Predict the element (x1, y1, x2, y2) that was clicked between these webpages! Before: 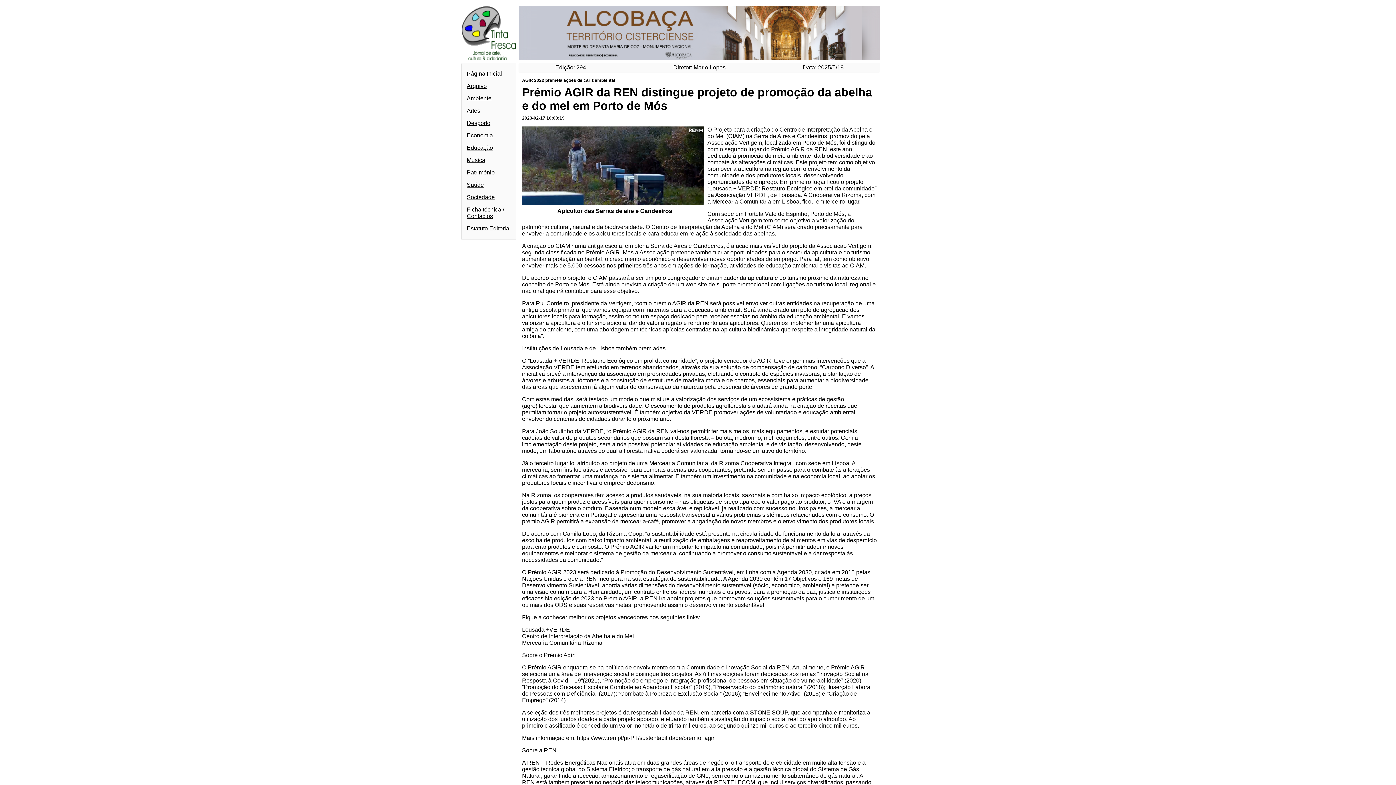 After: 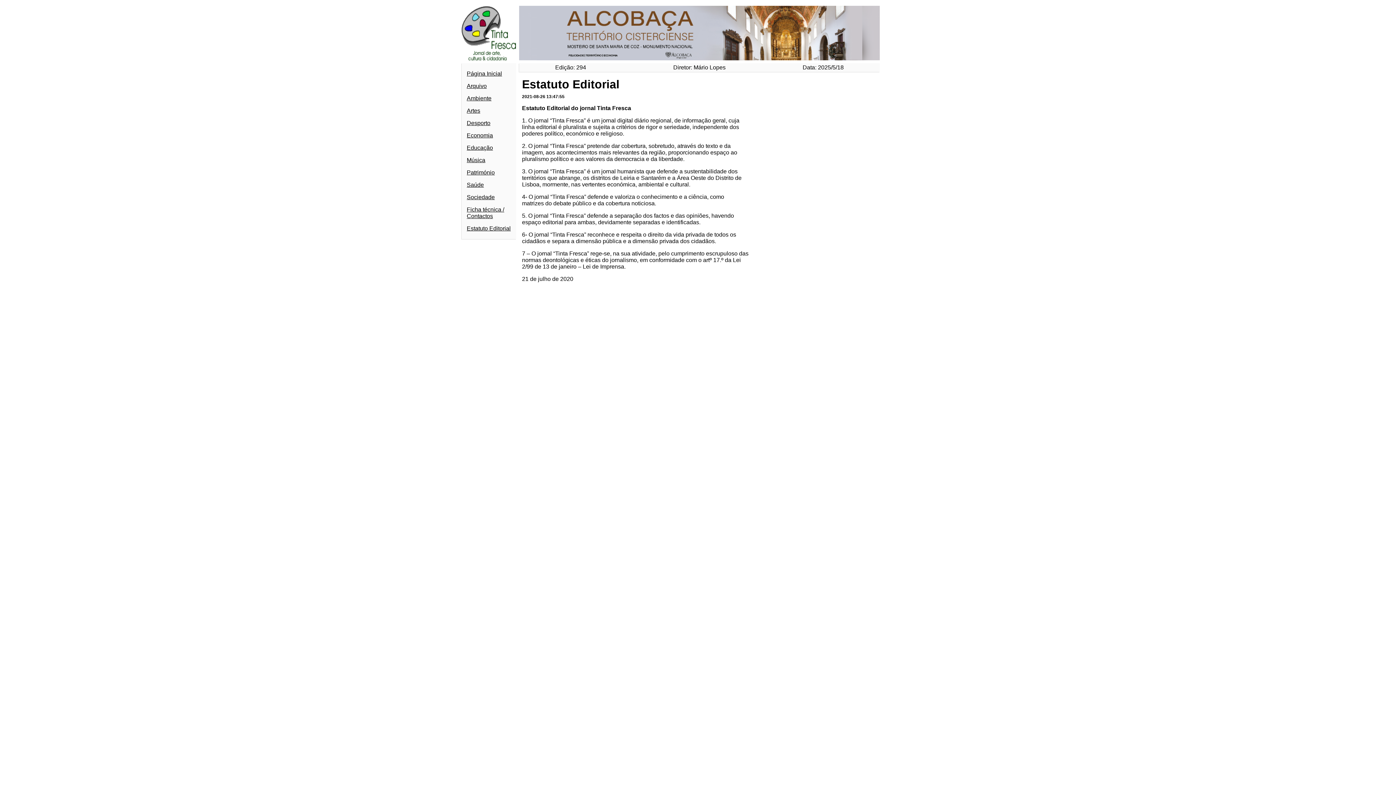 Action: bbox: (466, 225, 510, 231) label: Estatuto Editorial